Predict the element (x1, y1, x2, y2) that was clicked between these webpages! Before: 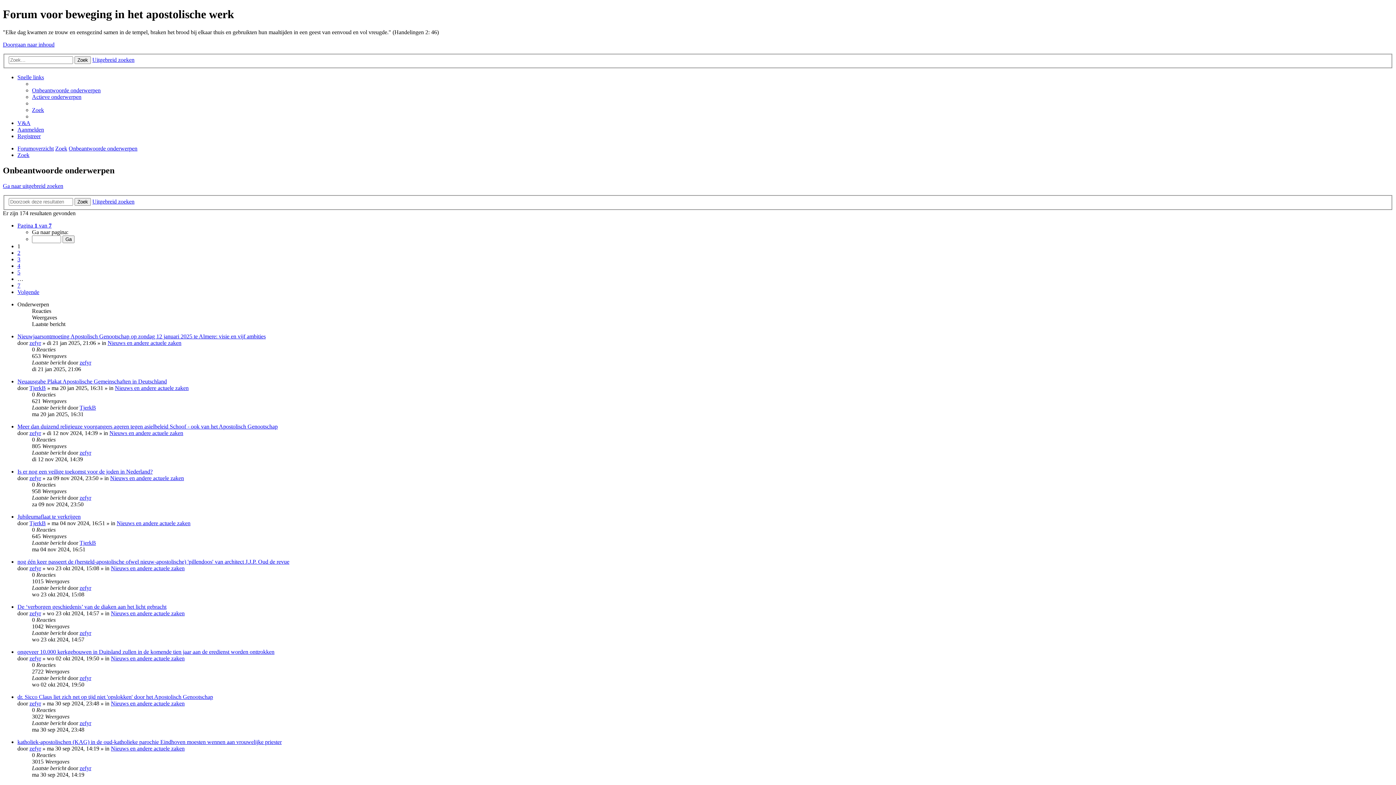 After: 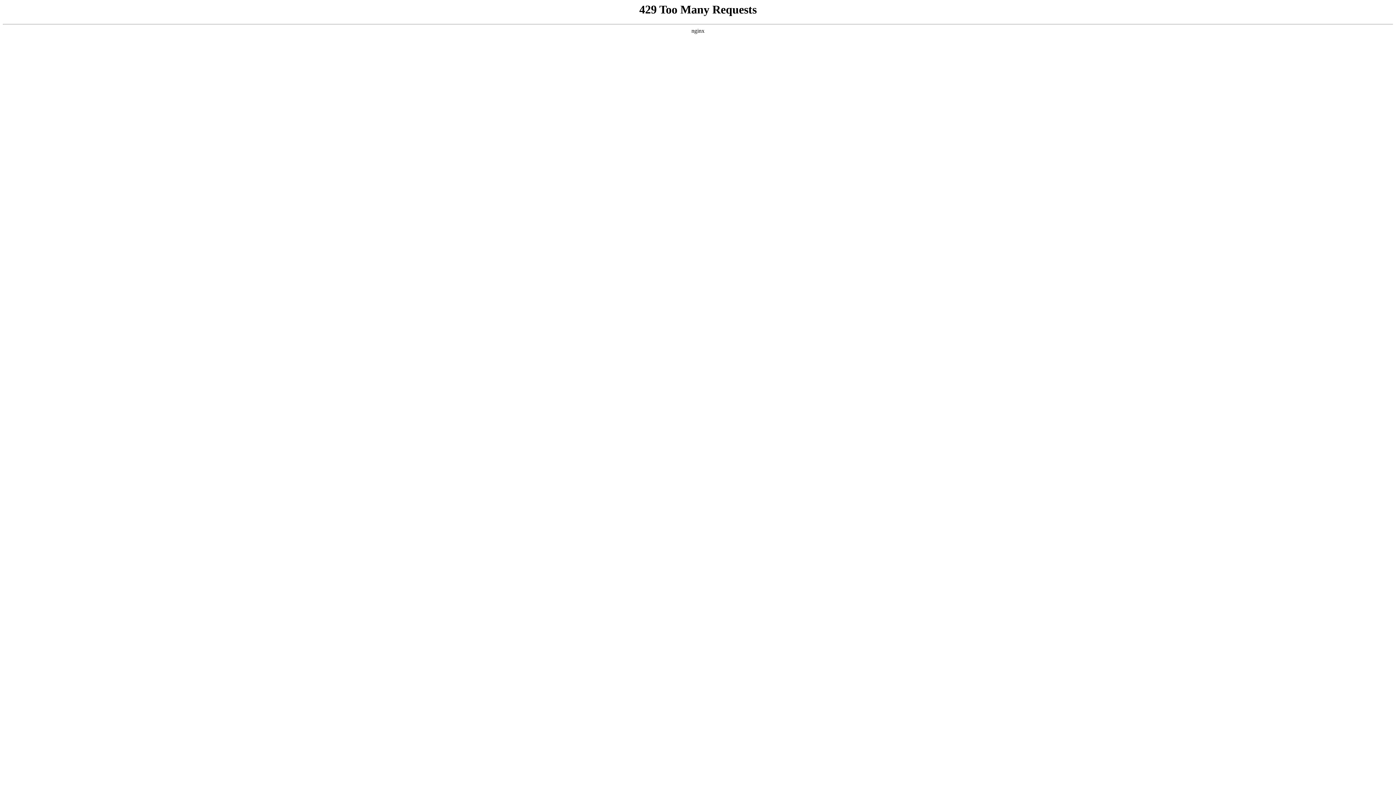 Action: bbox: (29, 610, 41, 616) label: zefyr